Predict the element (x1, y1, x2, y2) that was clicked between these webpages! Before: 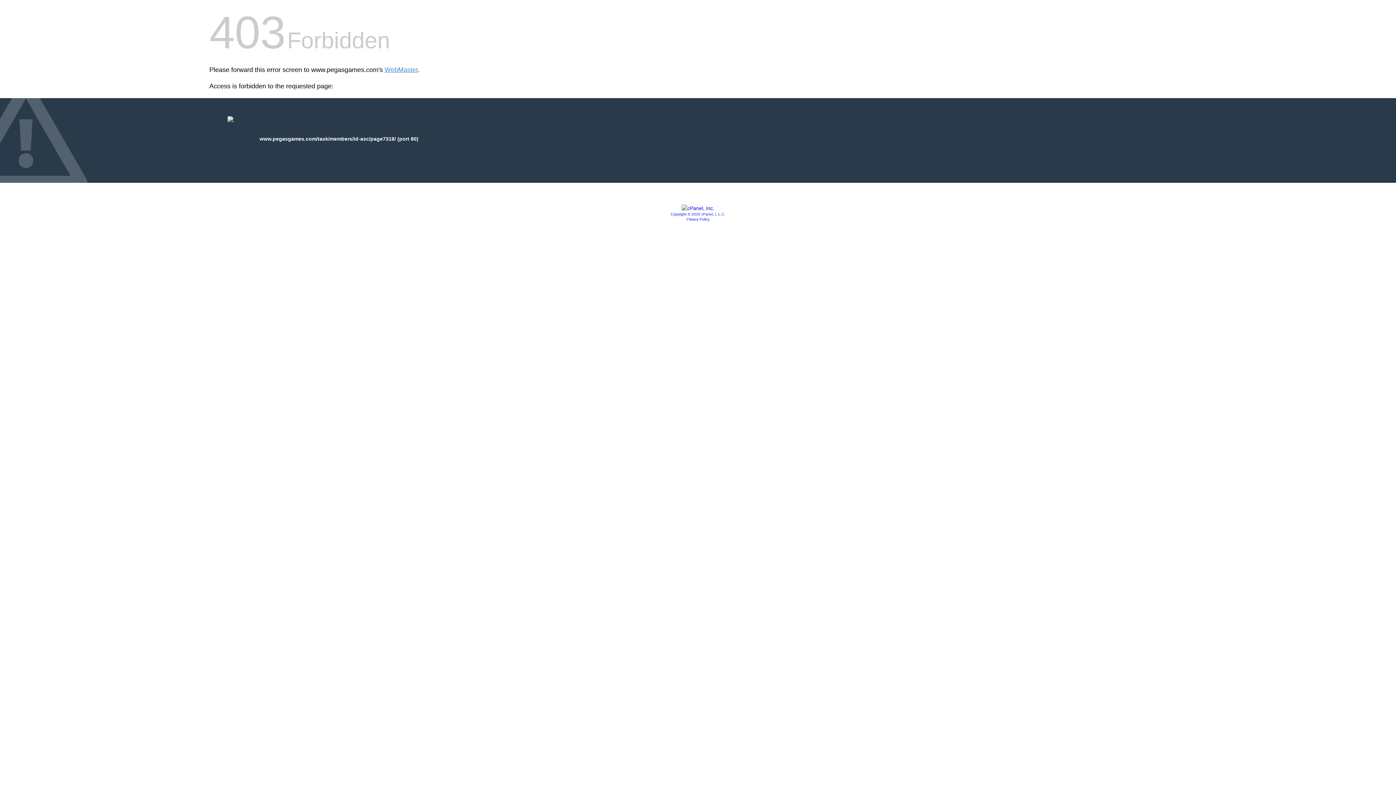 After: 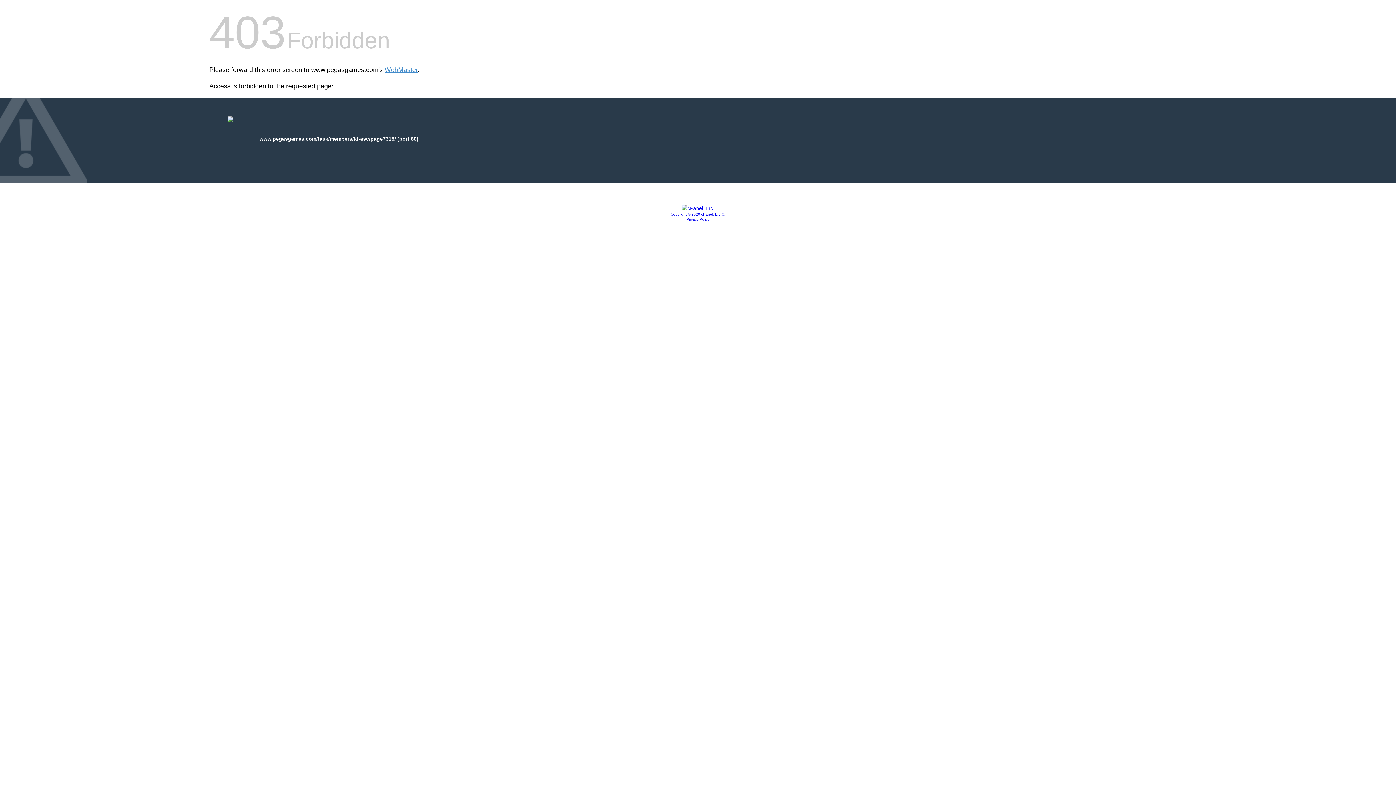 Action: bbox: (670, 212, 725, 216) label: Copyright © 2020 cPanel, L.L.C.